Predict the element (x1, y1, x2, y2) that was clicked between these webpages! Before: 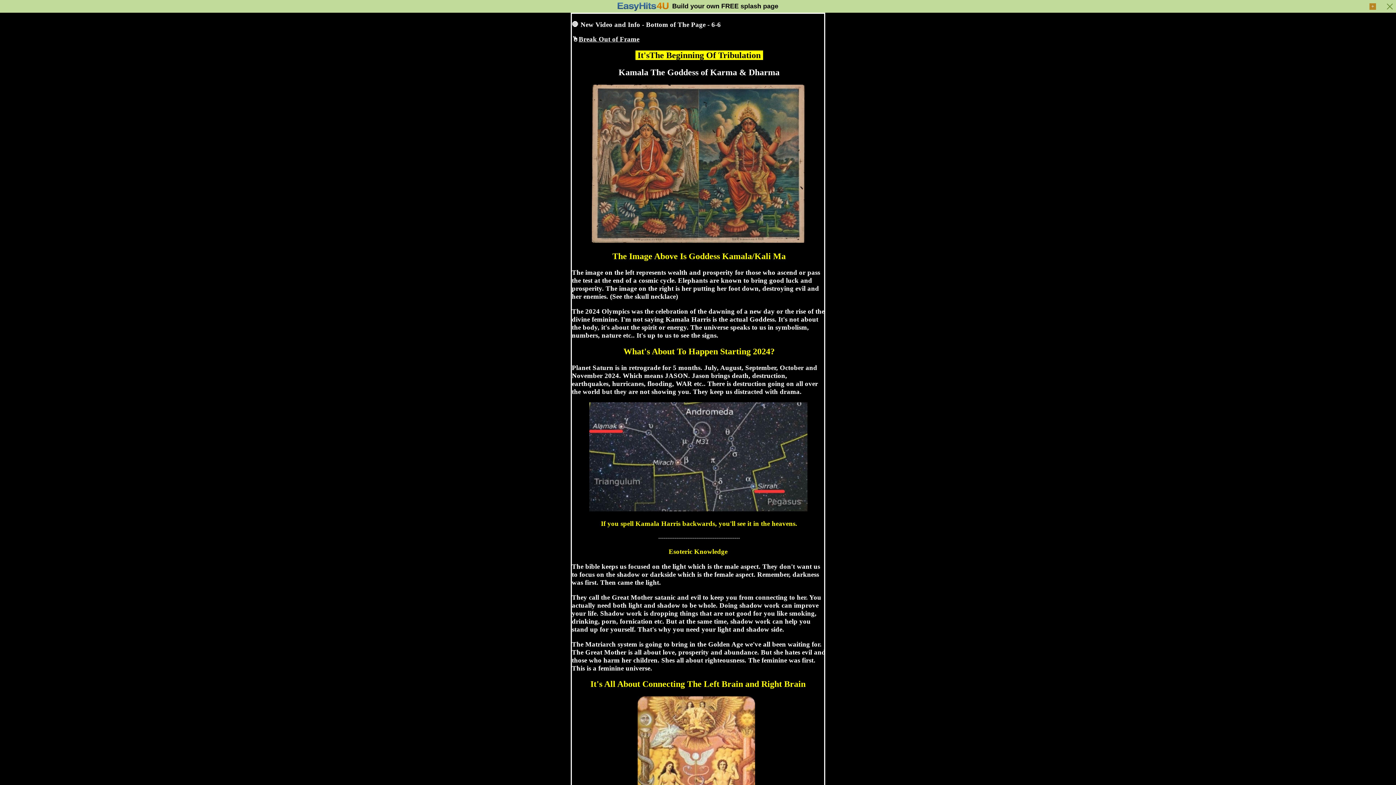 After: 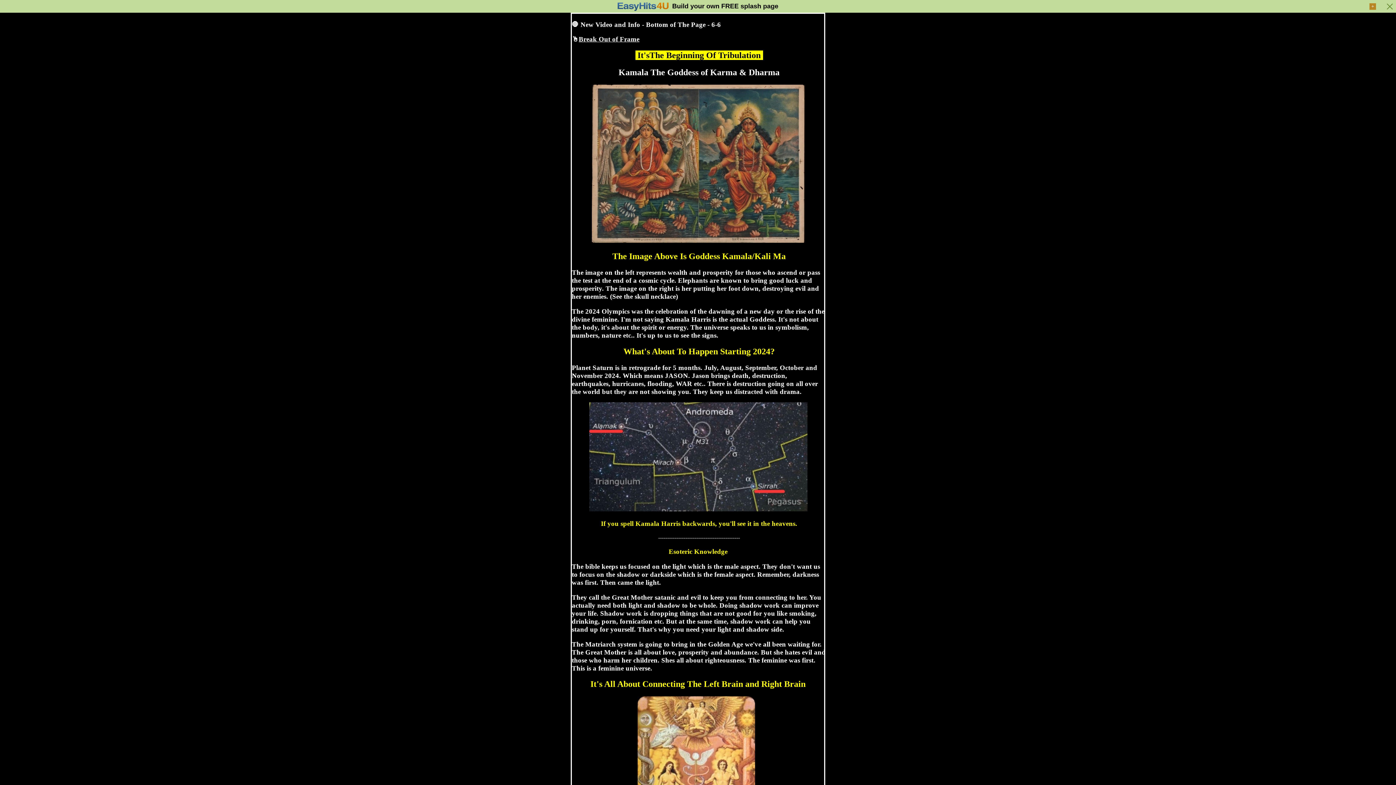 Action: bbox: (591, 237, 805, 244)